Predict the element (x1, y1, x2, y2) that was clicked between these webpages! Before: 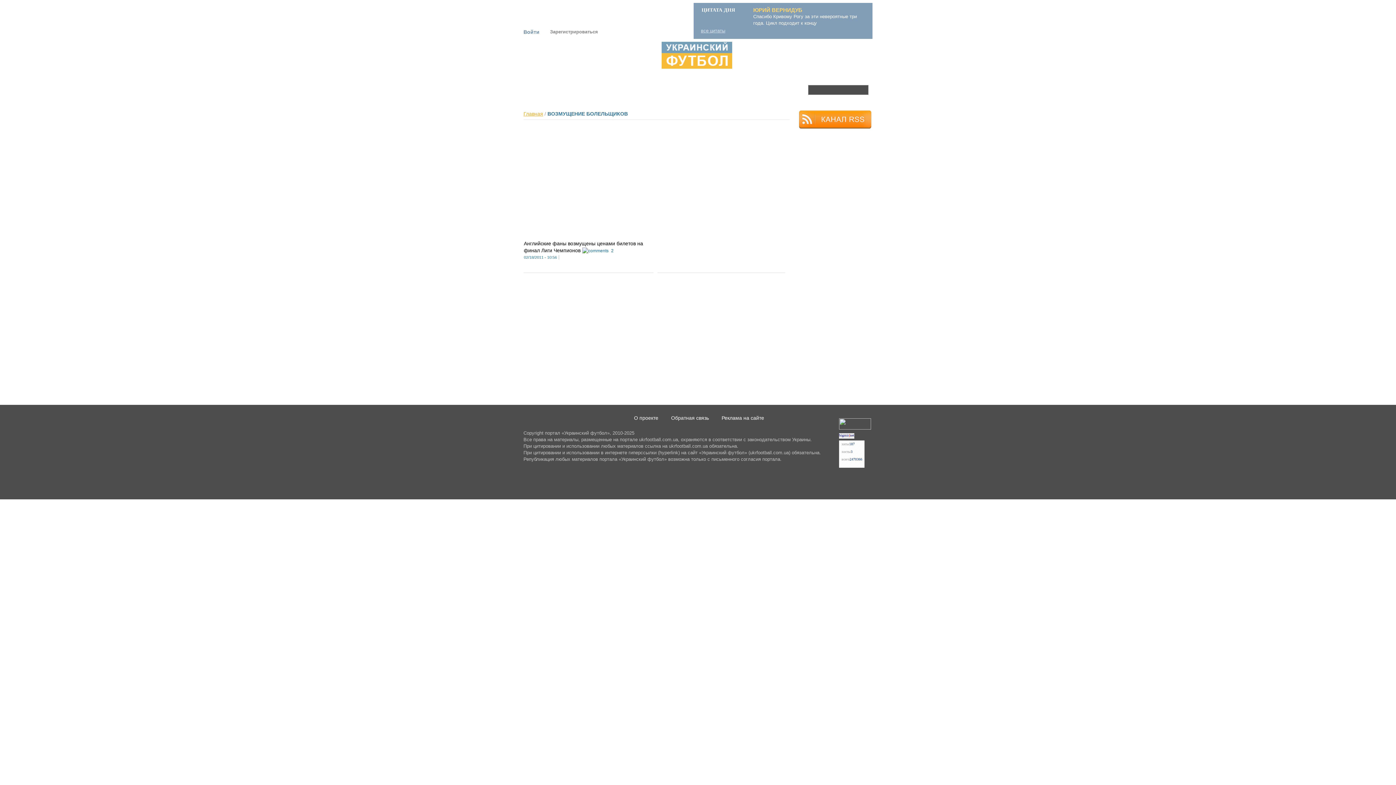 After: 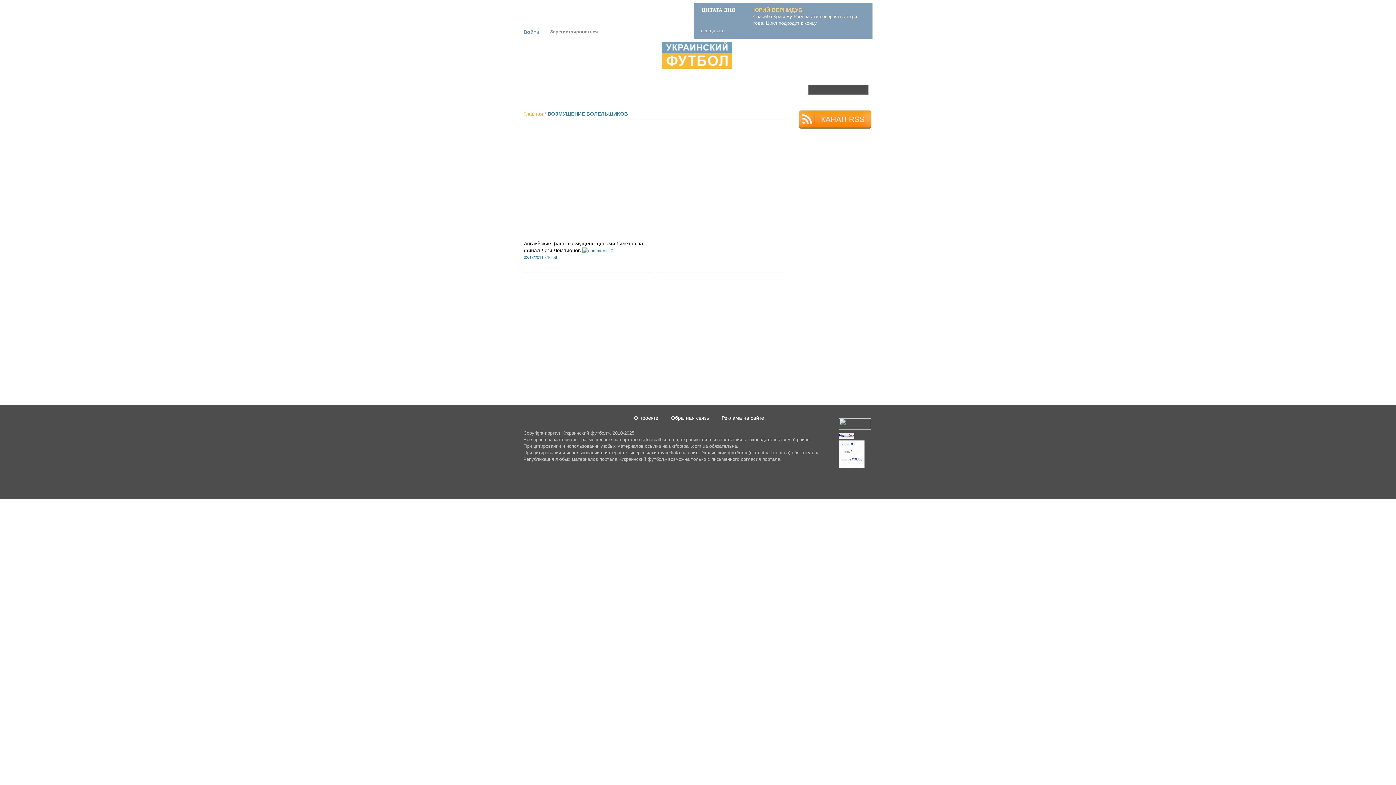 Action: bbox: (839, 425, 871, 431)